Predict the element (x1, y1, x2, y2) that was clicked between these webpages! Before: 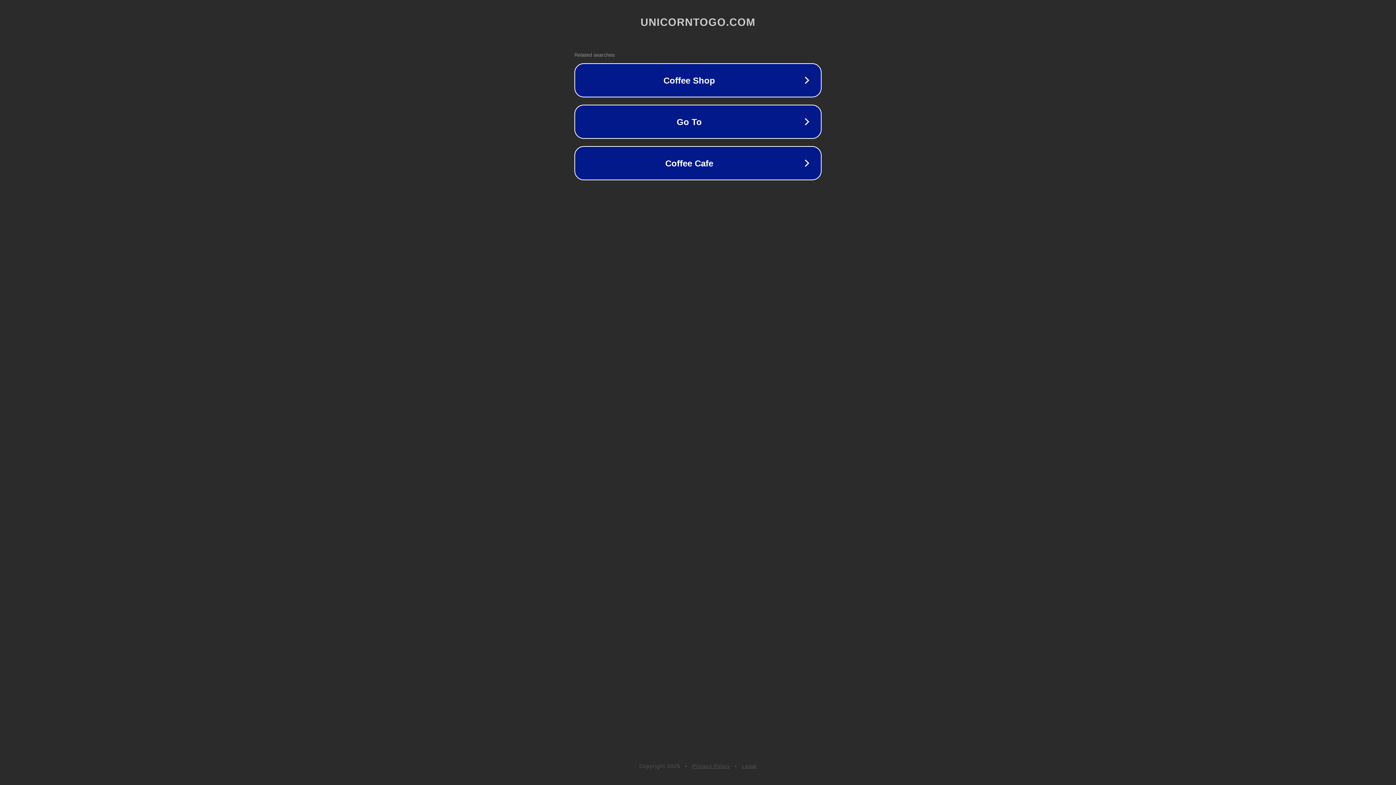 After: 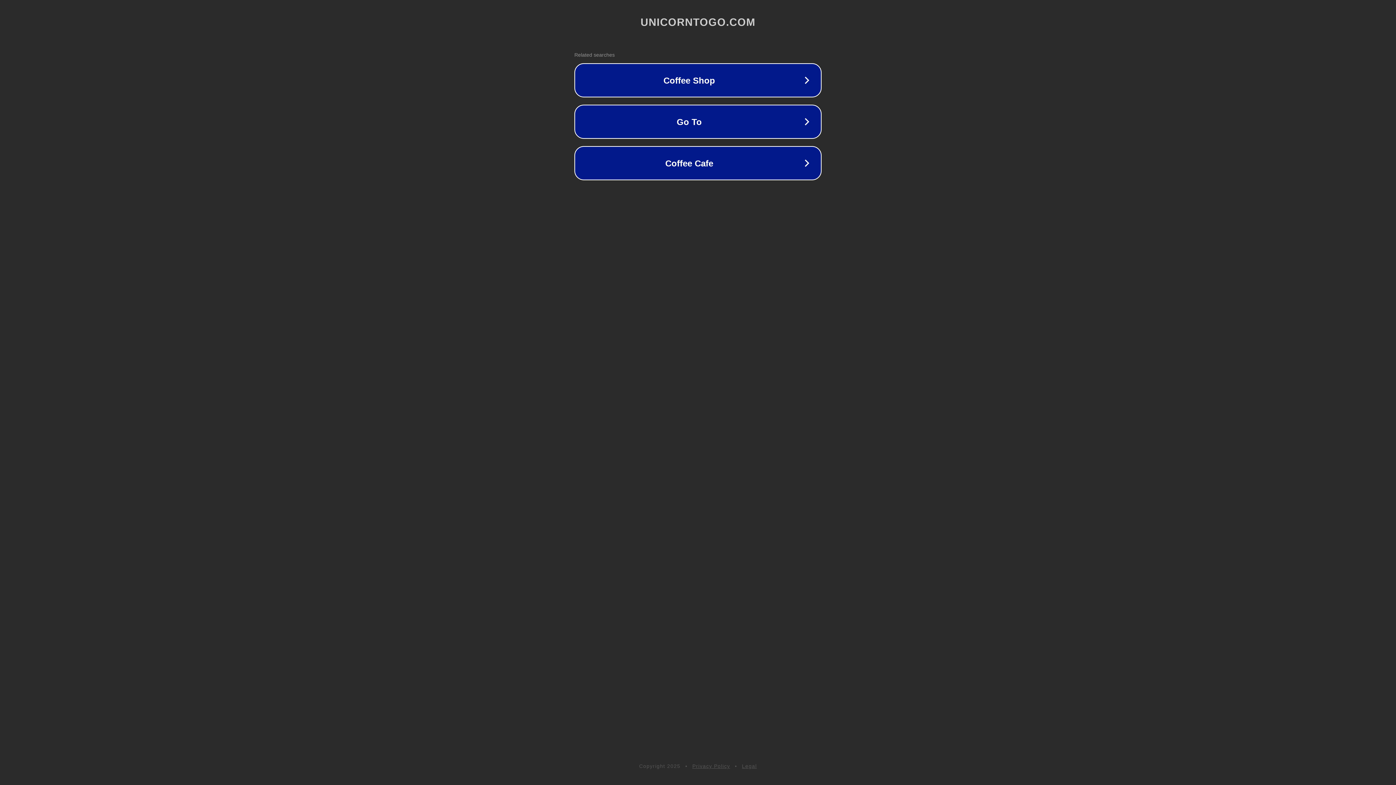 Action: bbox: (742, 763, 757, 769) label: Legal